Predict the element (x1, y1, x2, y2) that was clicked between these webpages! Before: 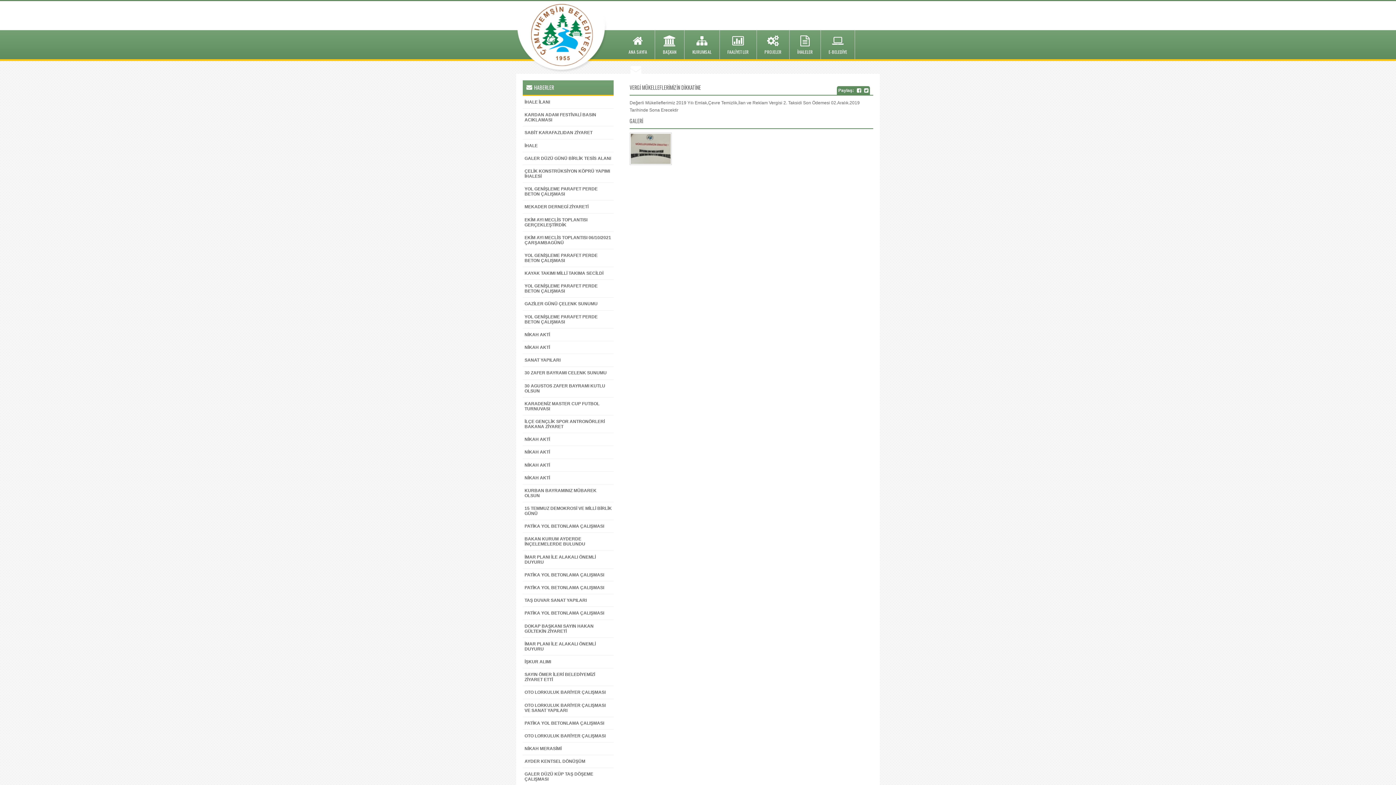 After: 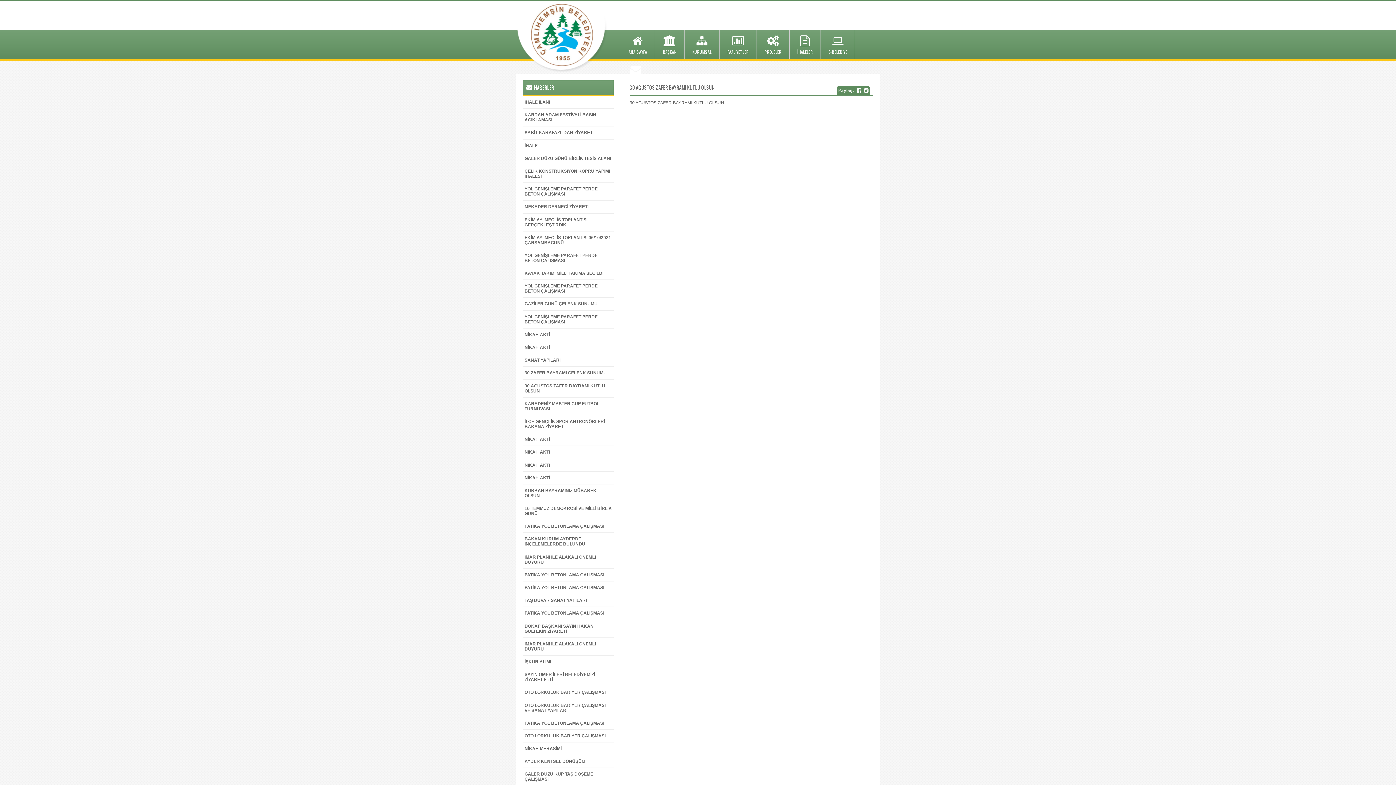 Action: bbox: (522, 379, 613, 397) label: 30 AGUSTOS ZAFER BAYRAMI KUTLU OLSUN